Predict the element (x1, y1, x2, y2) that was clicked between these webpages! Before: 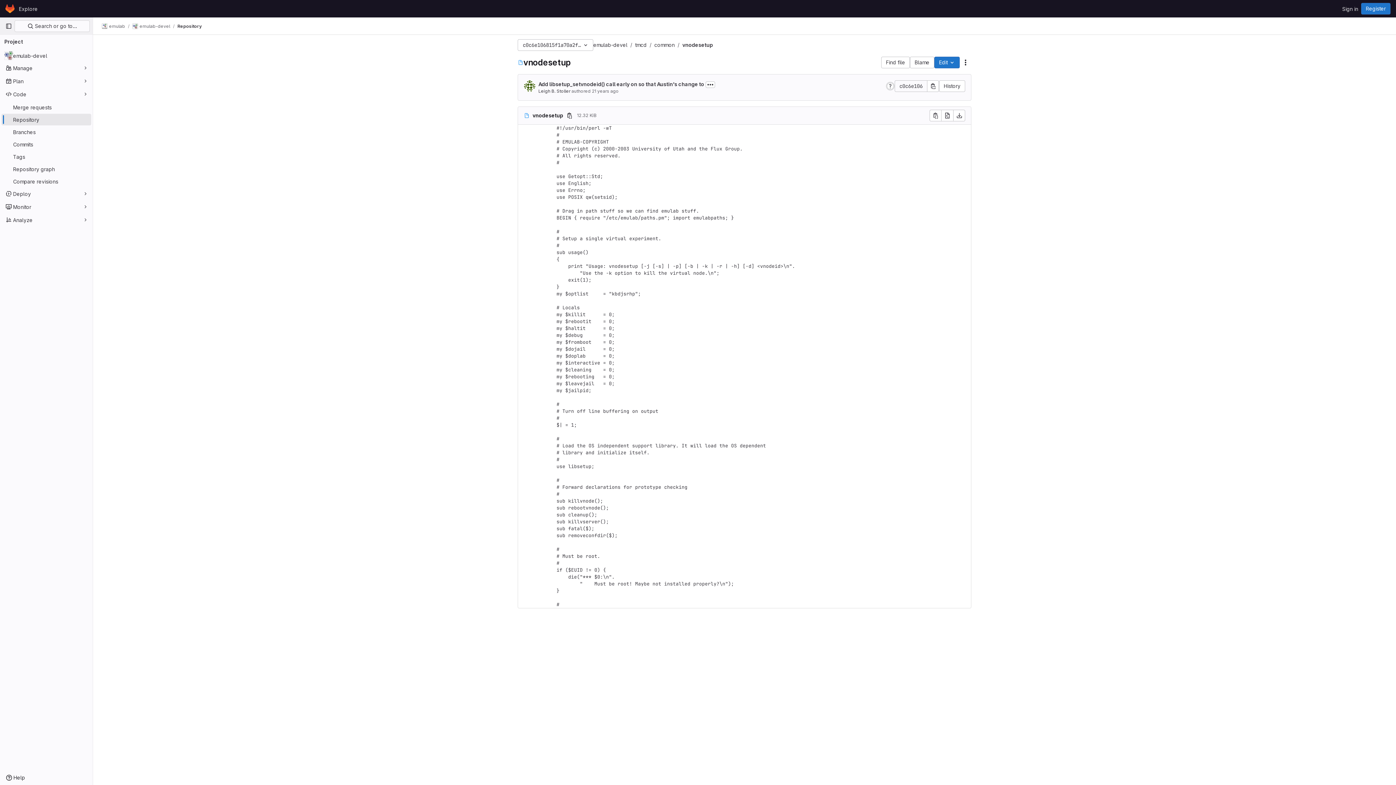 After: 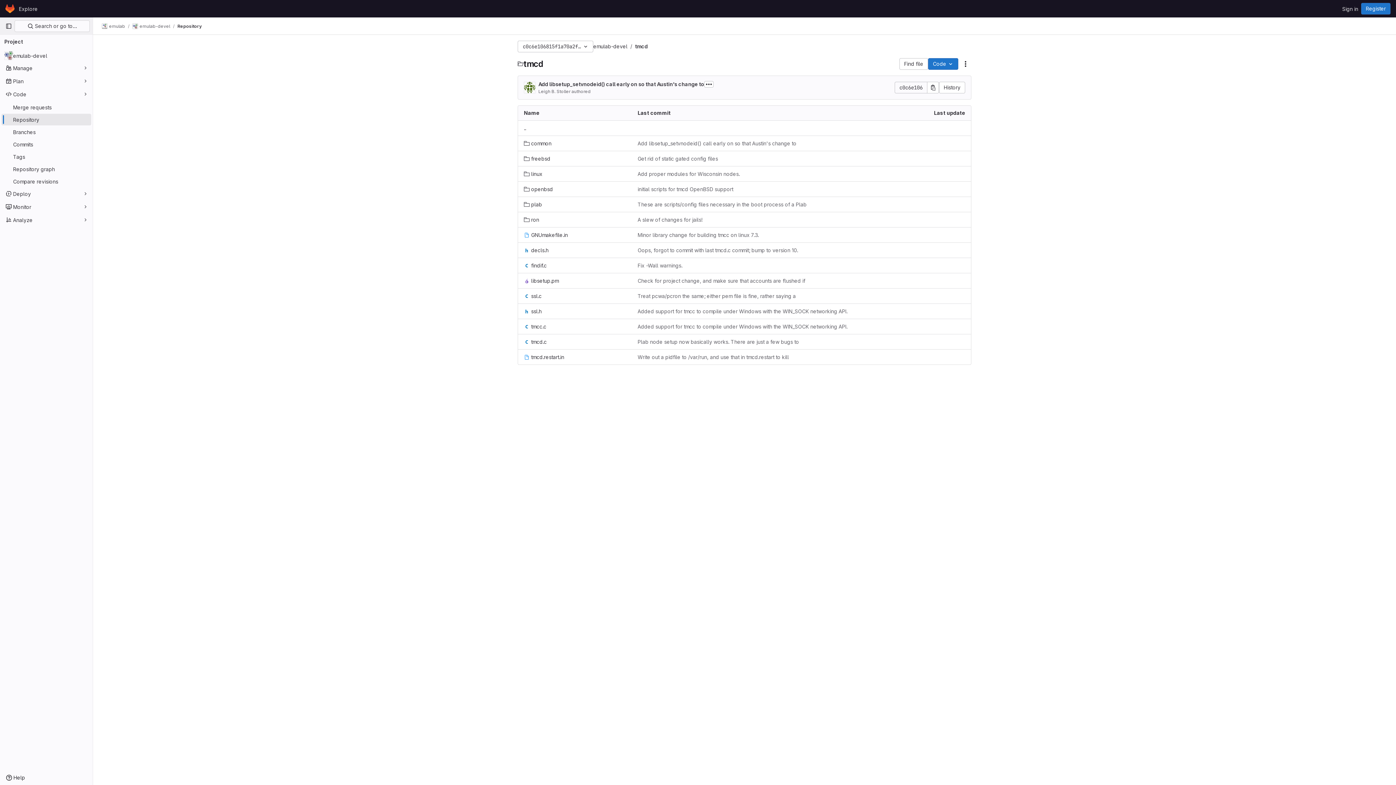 Action: bbox: (635, 41, 646, 48) label: tmcd